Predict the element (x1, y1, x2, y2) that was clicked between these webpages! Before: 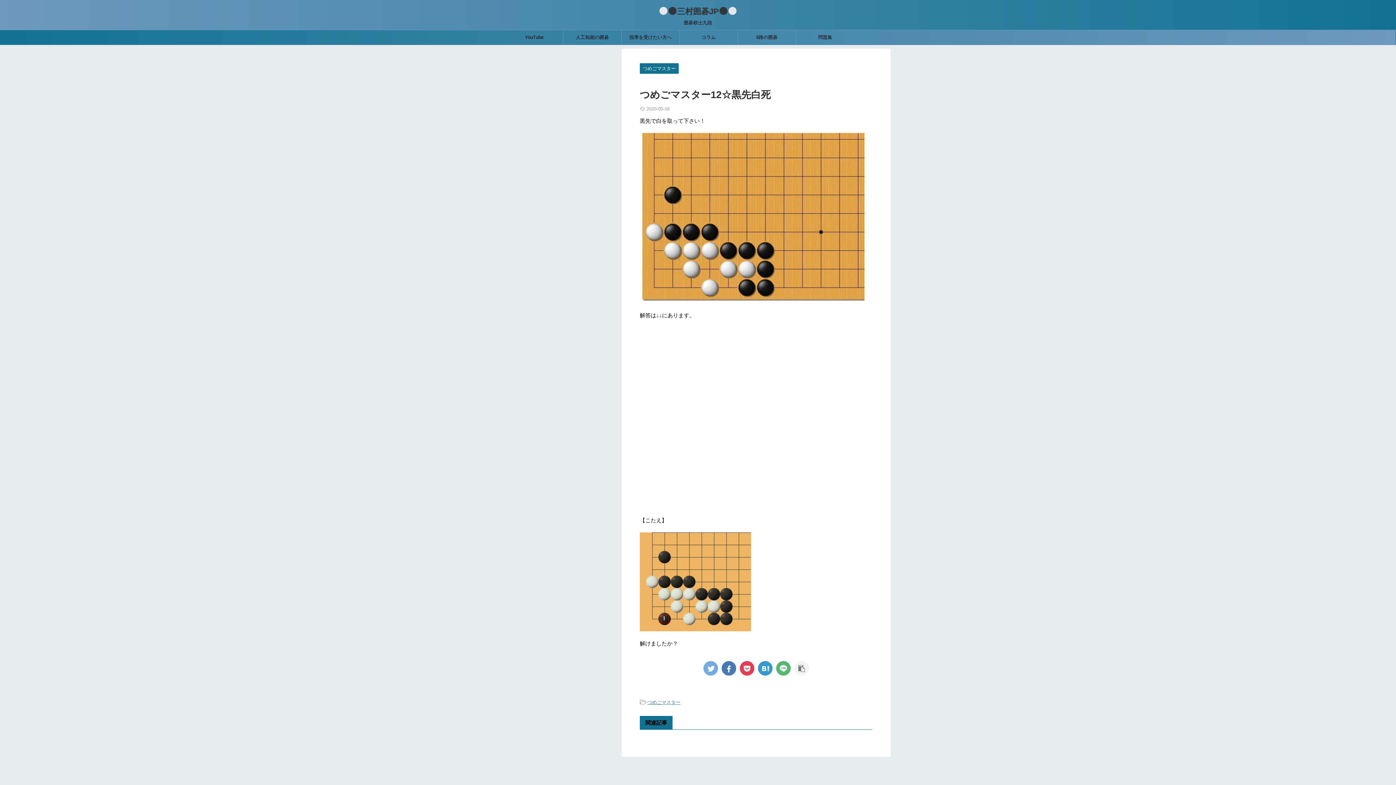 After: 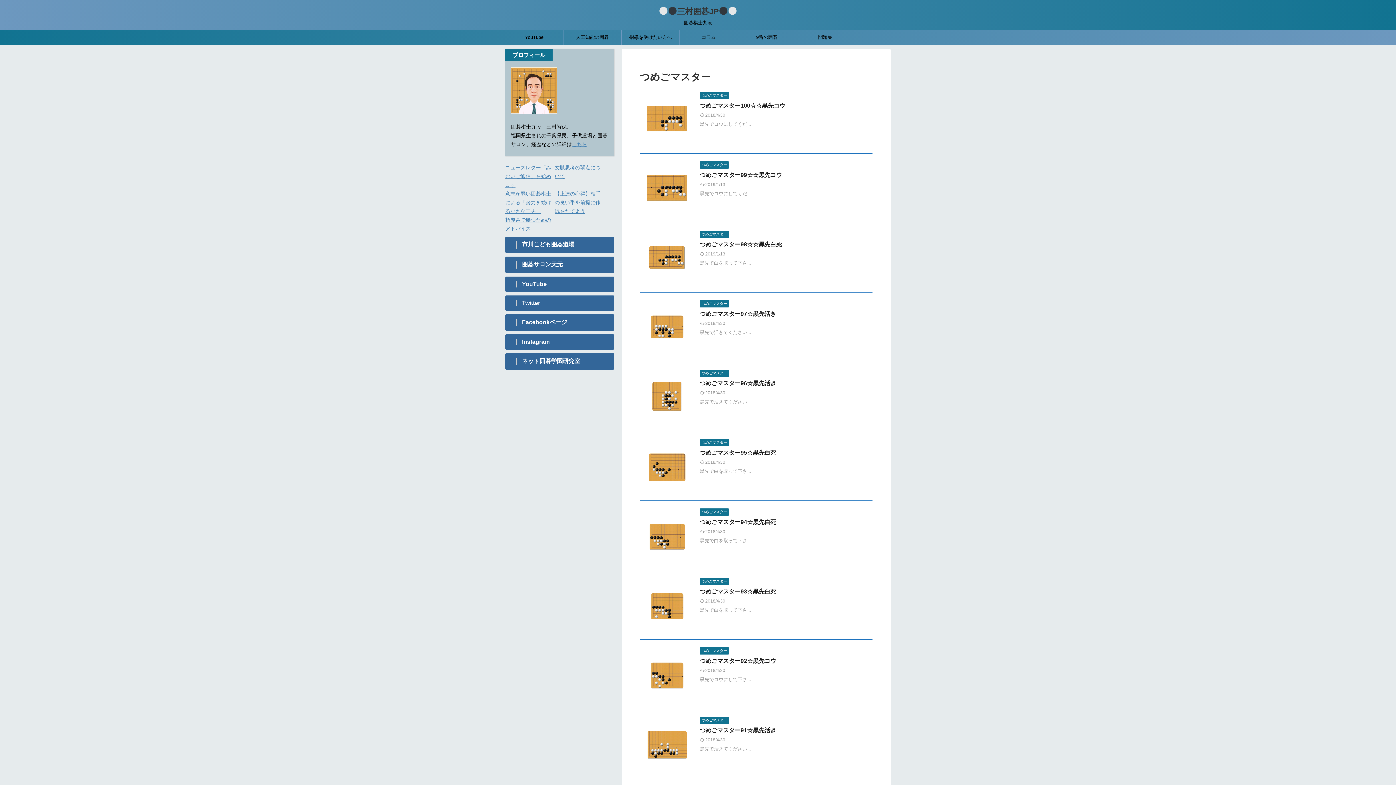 Action: bbox: (640, 66, 678, 71) label: つめごマスター